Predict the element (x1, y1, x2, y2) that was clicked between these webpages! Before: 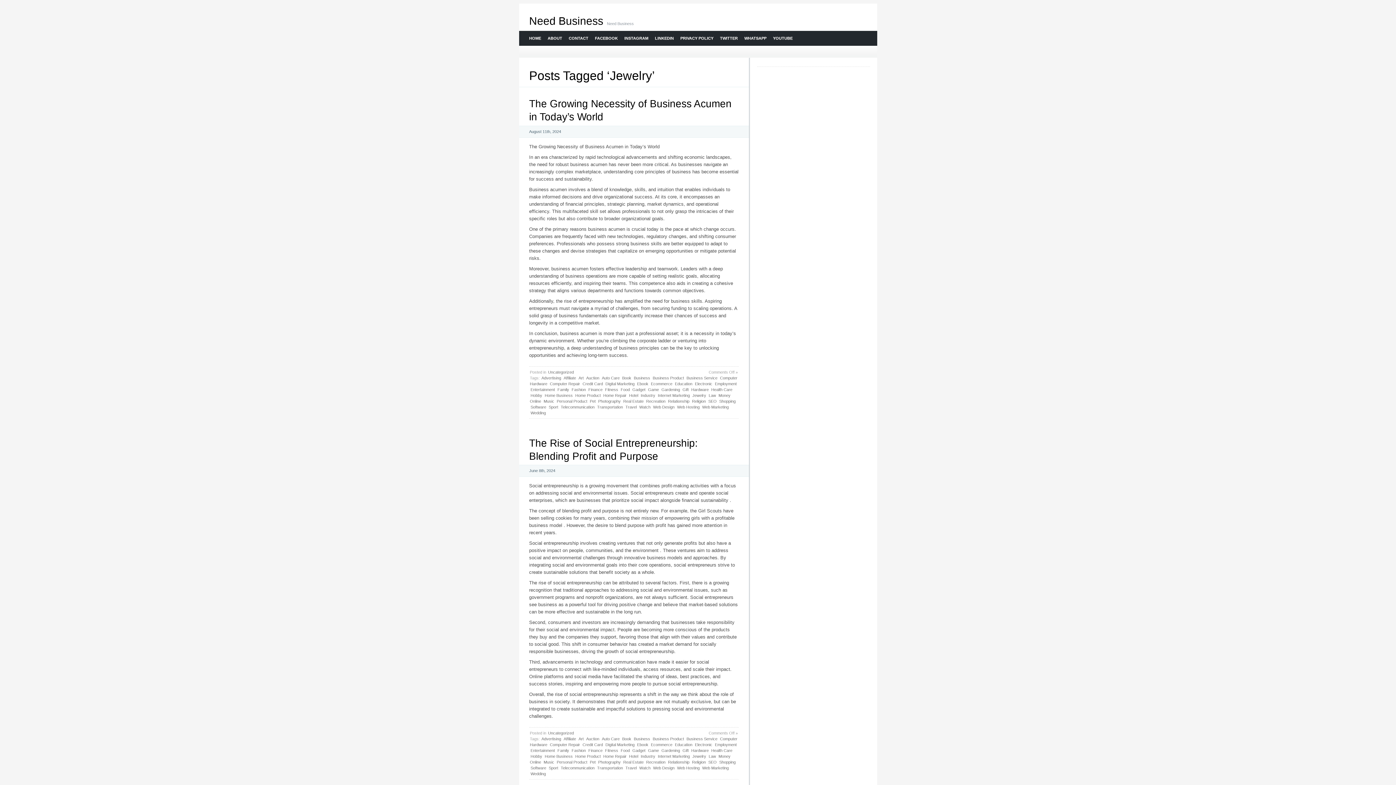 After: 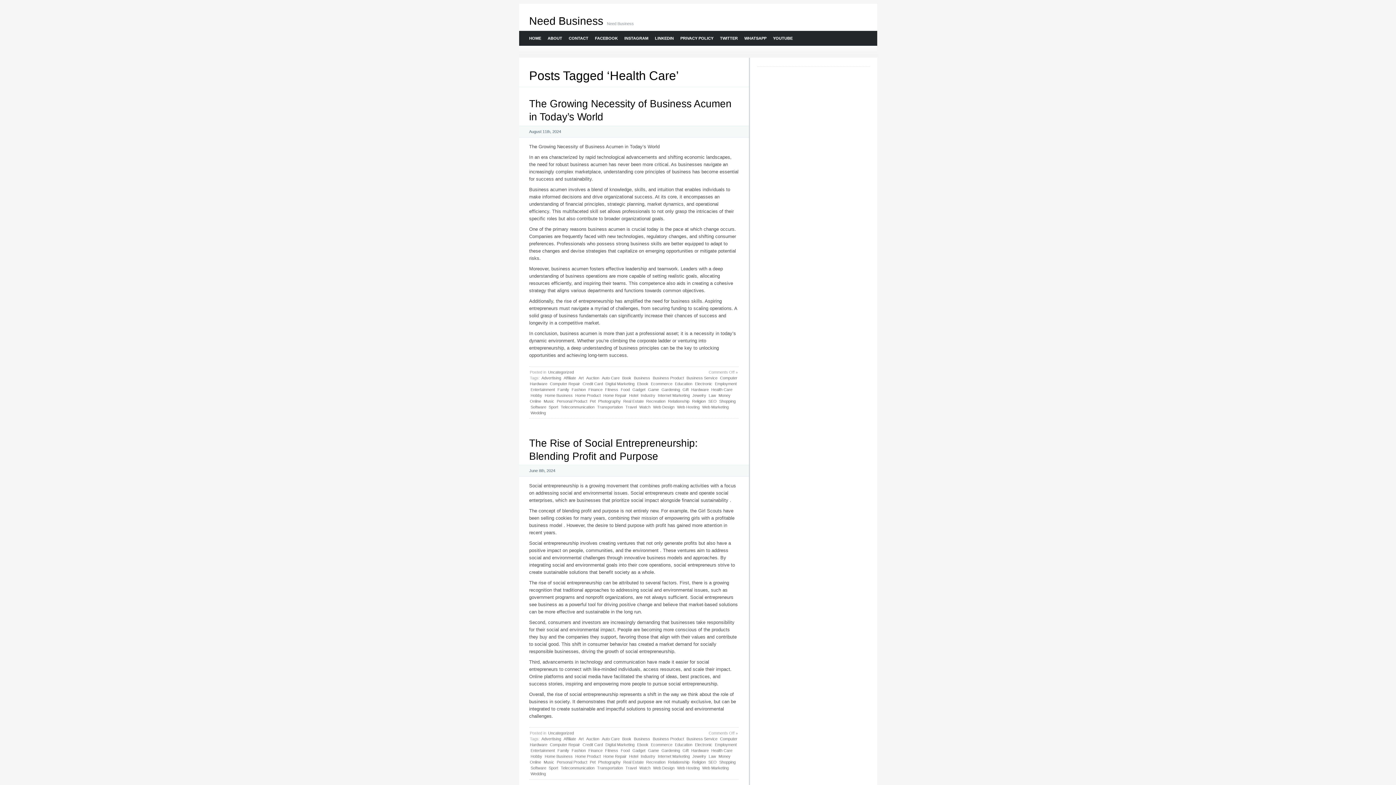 Action: bbox: (710, 748, 733, 753) label: Health Care